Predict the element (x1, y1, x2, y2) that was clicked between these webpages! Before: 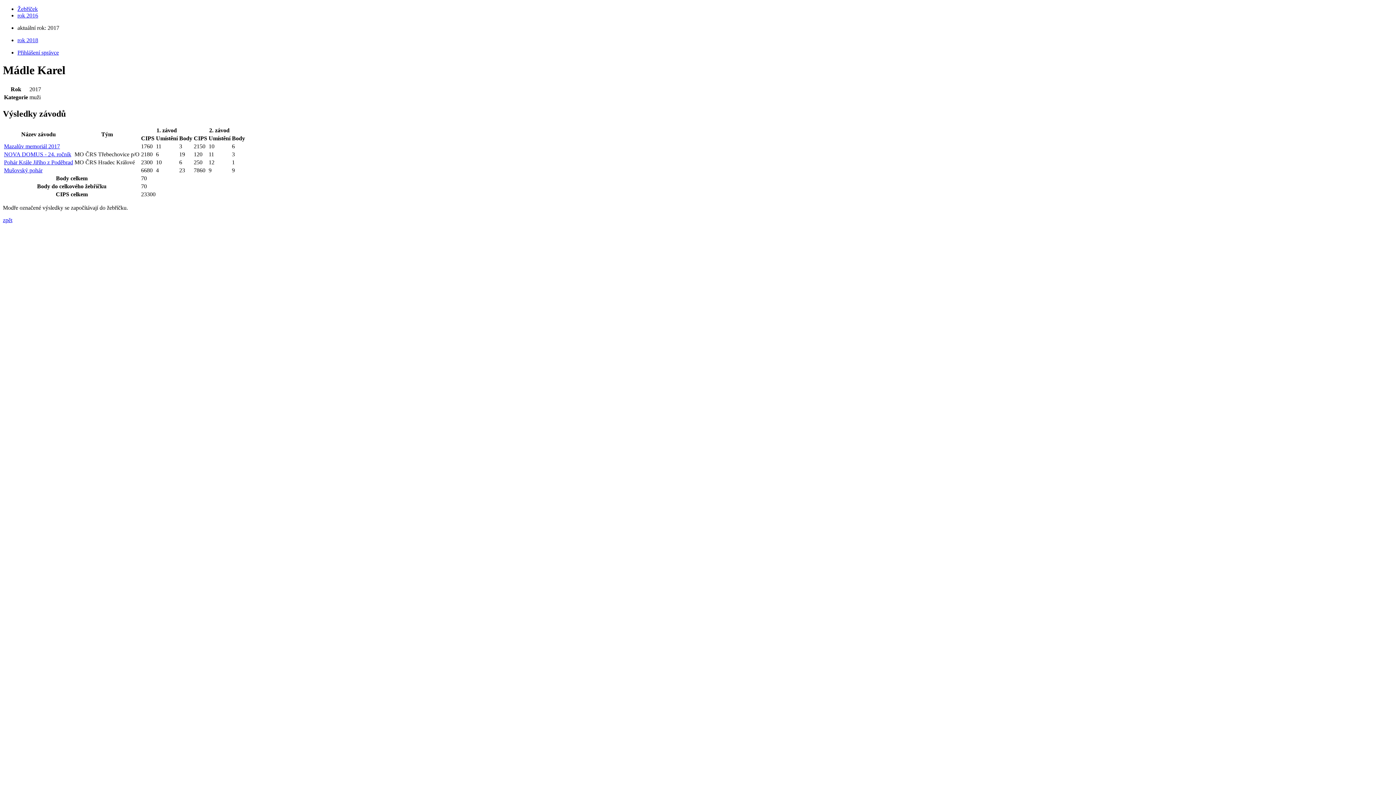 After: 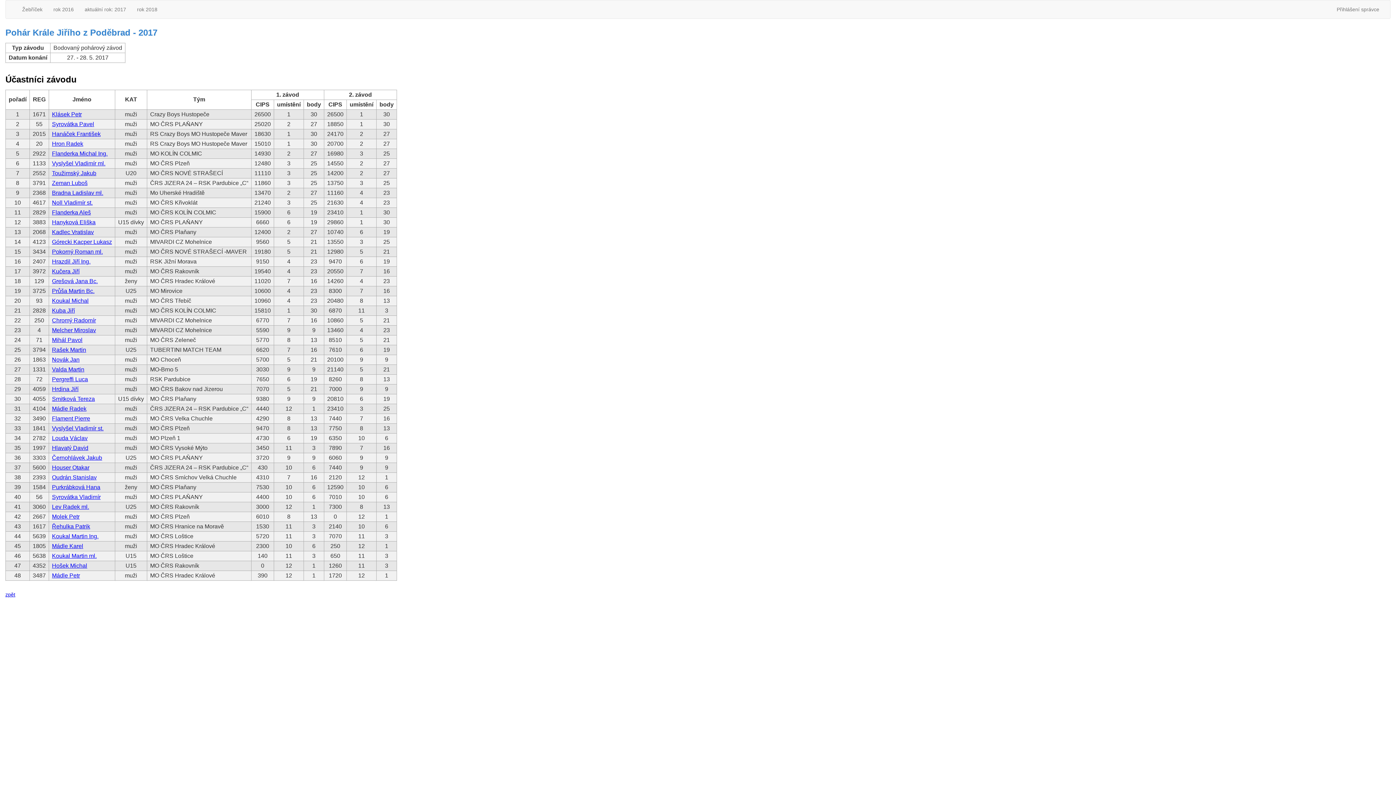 Action: label: Pohár Krále Jiřího z Poděbrad bbox: (4, 159, 73, 165)